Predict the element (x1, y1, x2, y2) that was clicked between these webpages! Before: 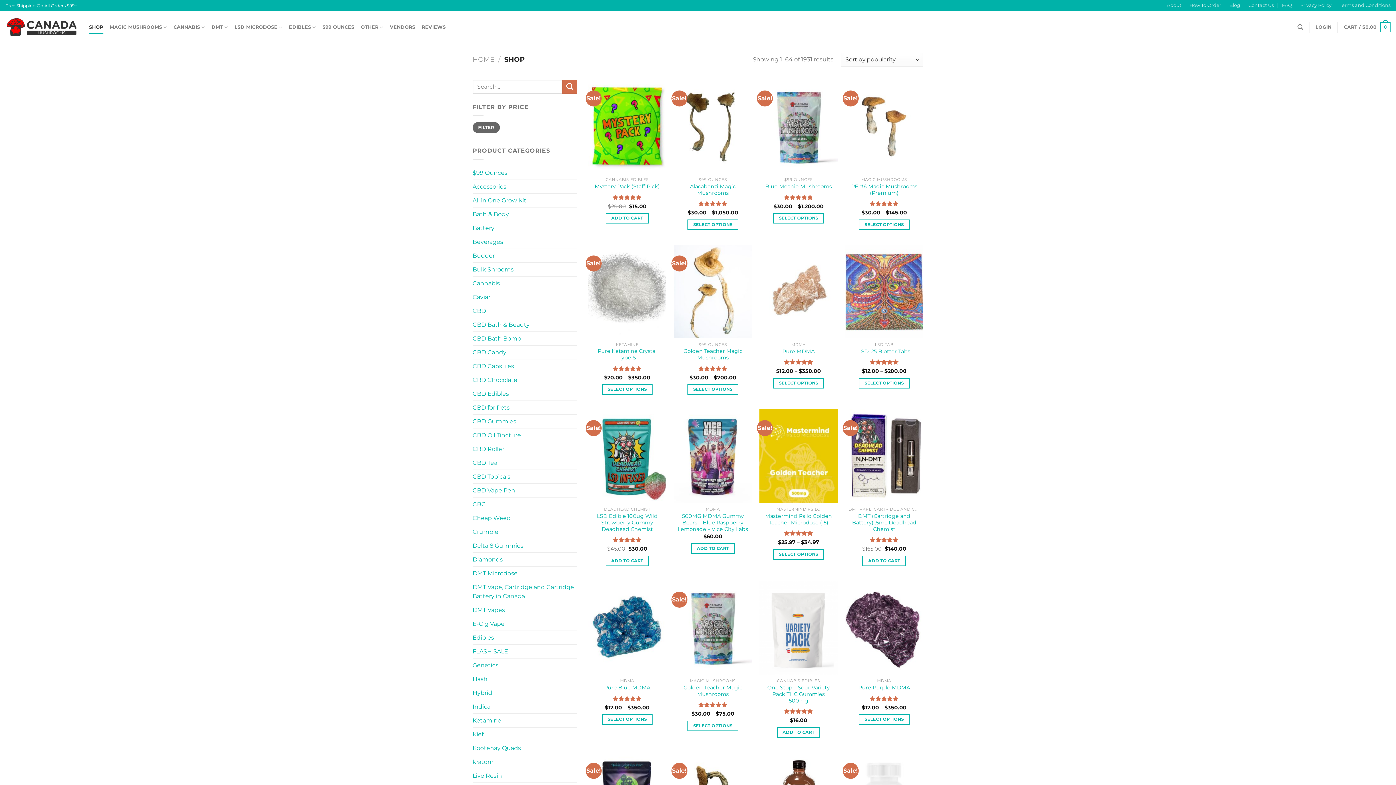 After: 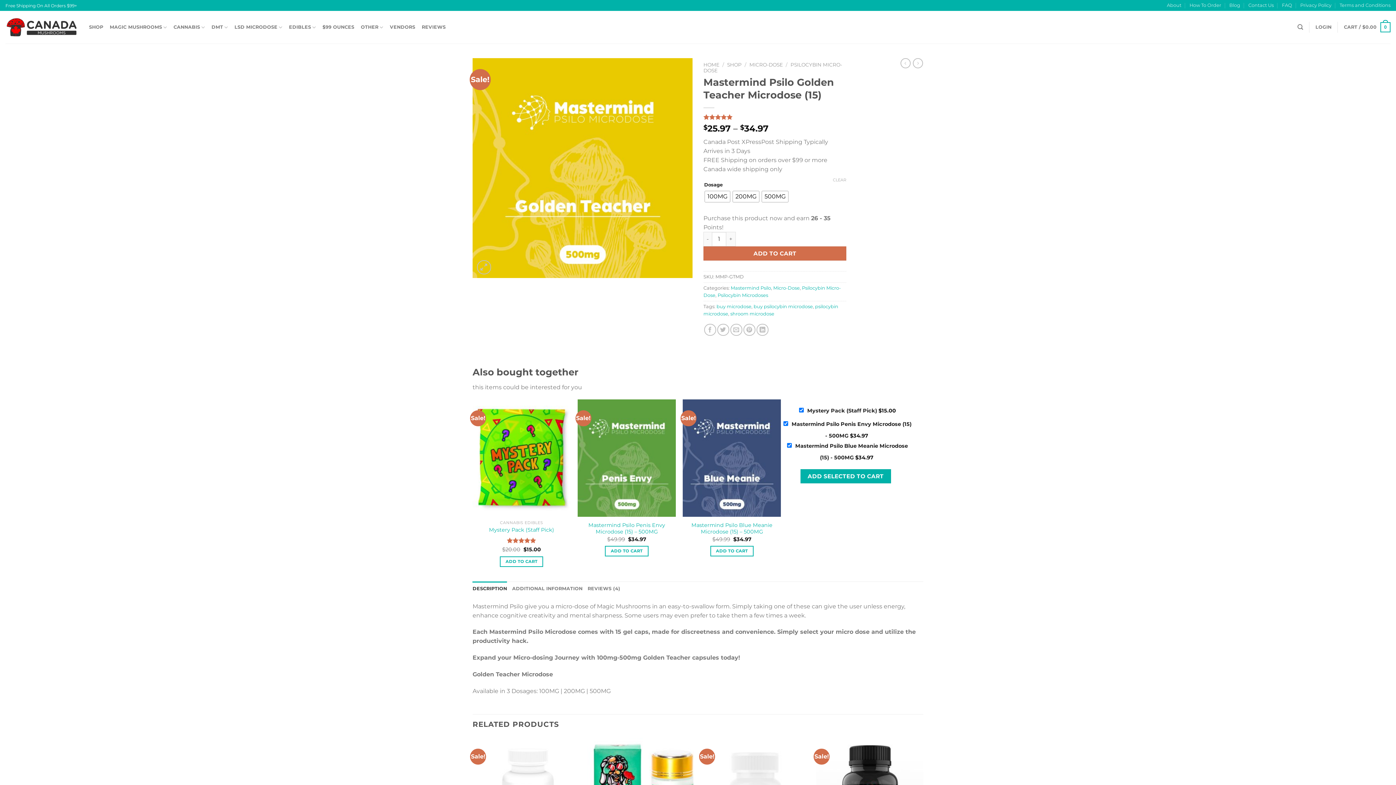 Action: bbox: (763, 513, 834, 526) label: Mastermind Psilo Golden Teacher Microdose (15)